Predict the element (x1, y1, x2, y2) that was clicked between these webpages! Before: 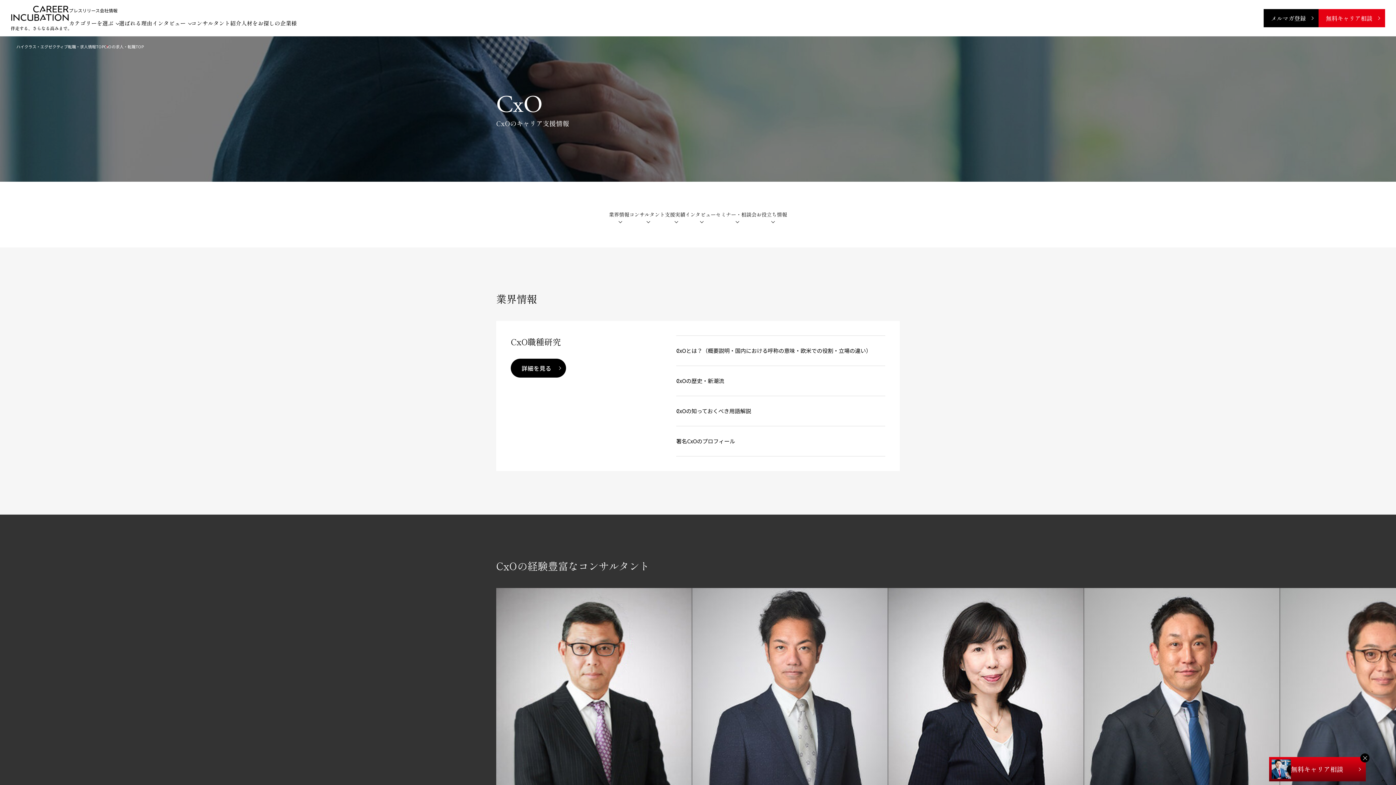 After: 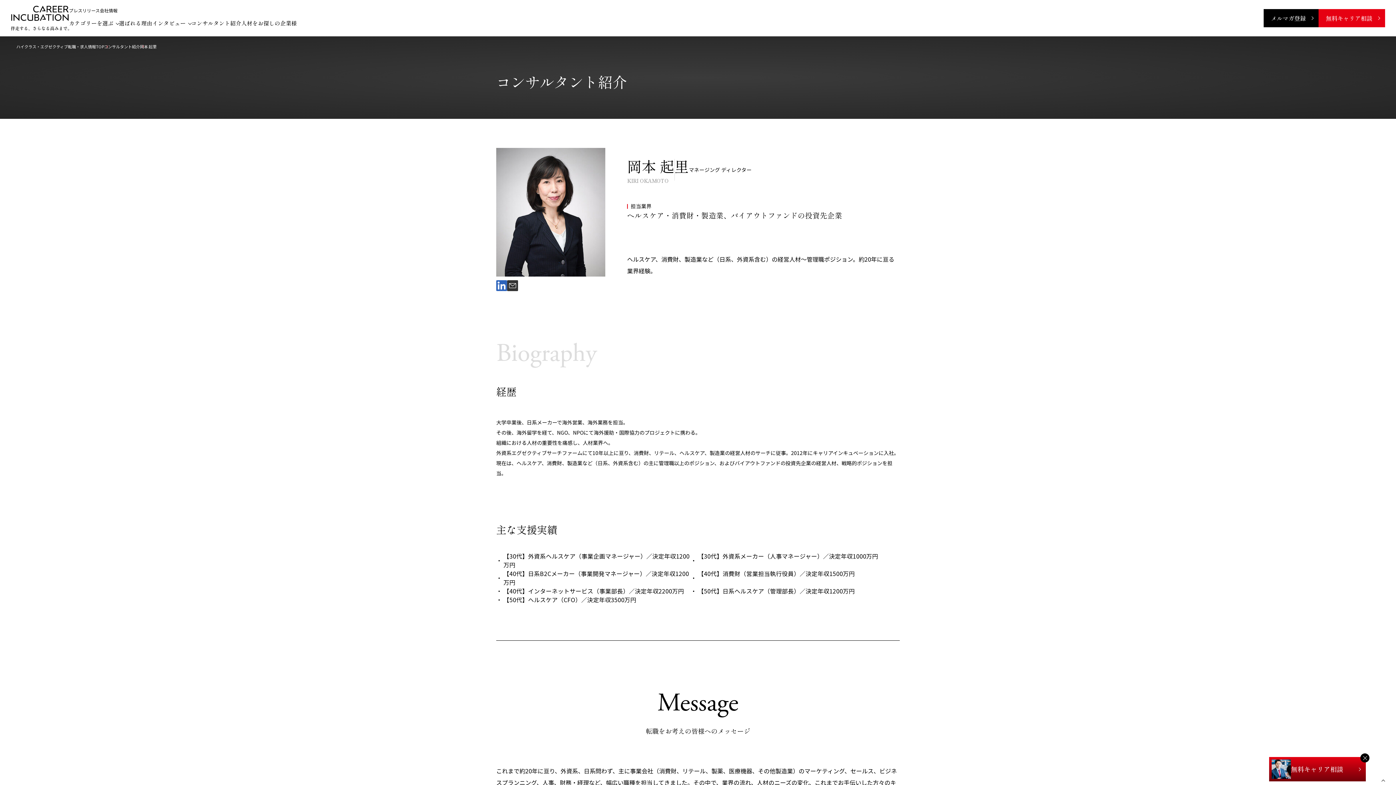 Action: label: 岡本 起里

マネージング ディレクター

ヘルスケア・消費財・製造業、バイアウトファンドの投資先企業 bbox: (888, 588, 1084, 869)